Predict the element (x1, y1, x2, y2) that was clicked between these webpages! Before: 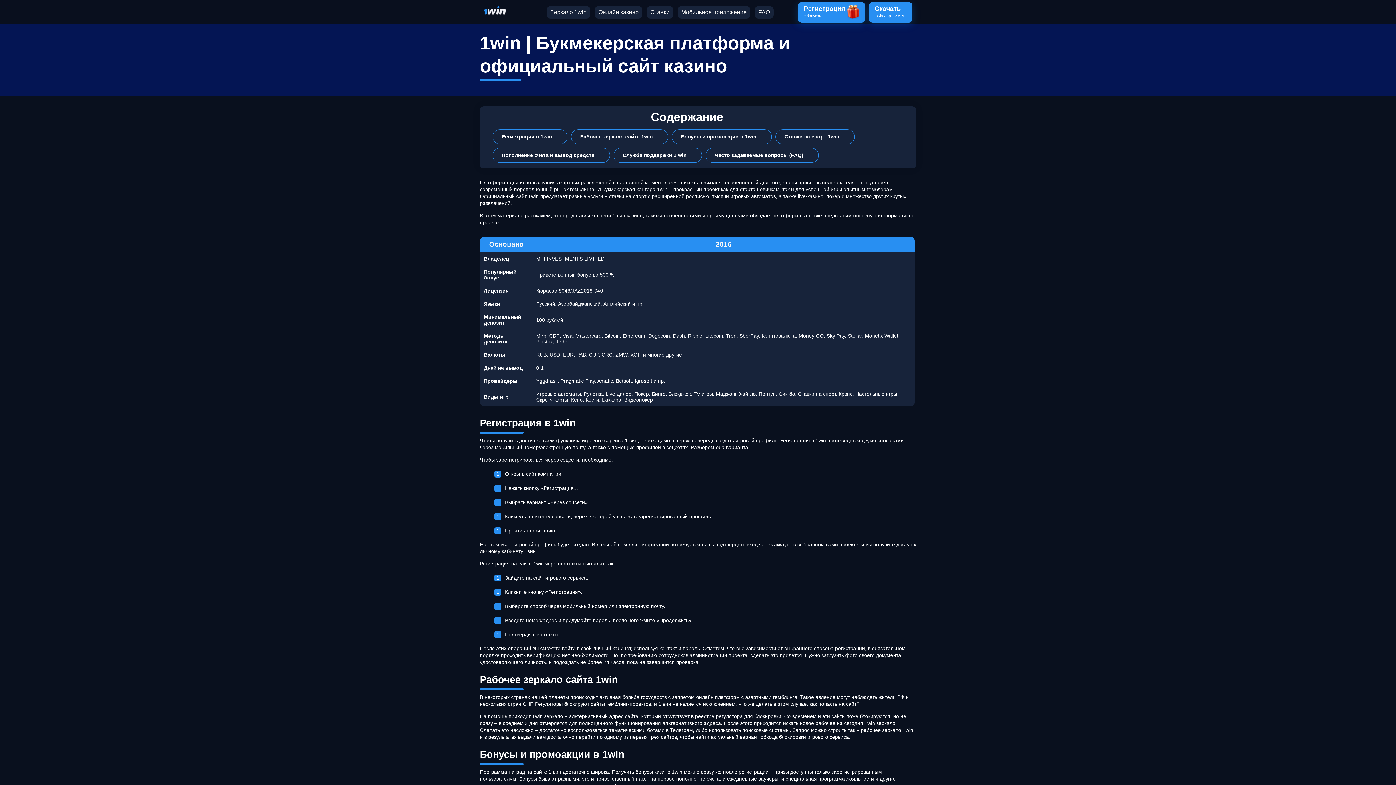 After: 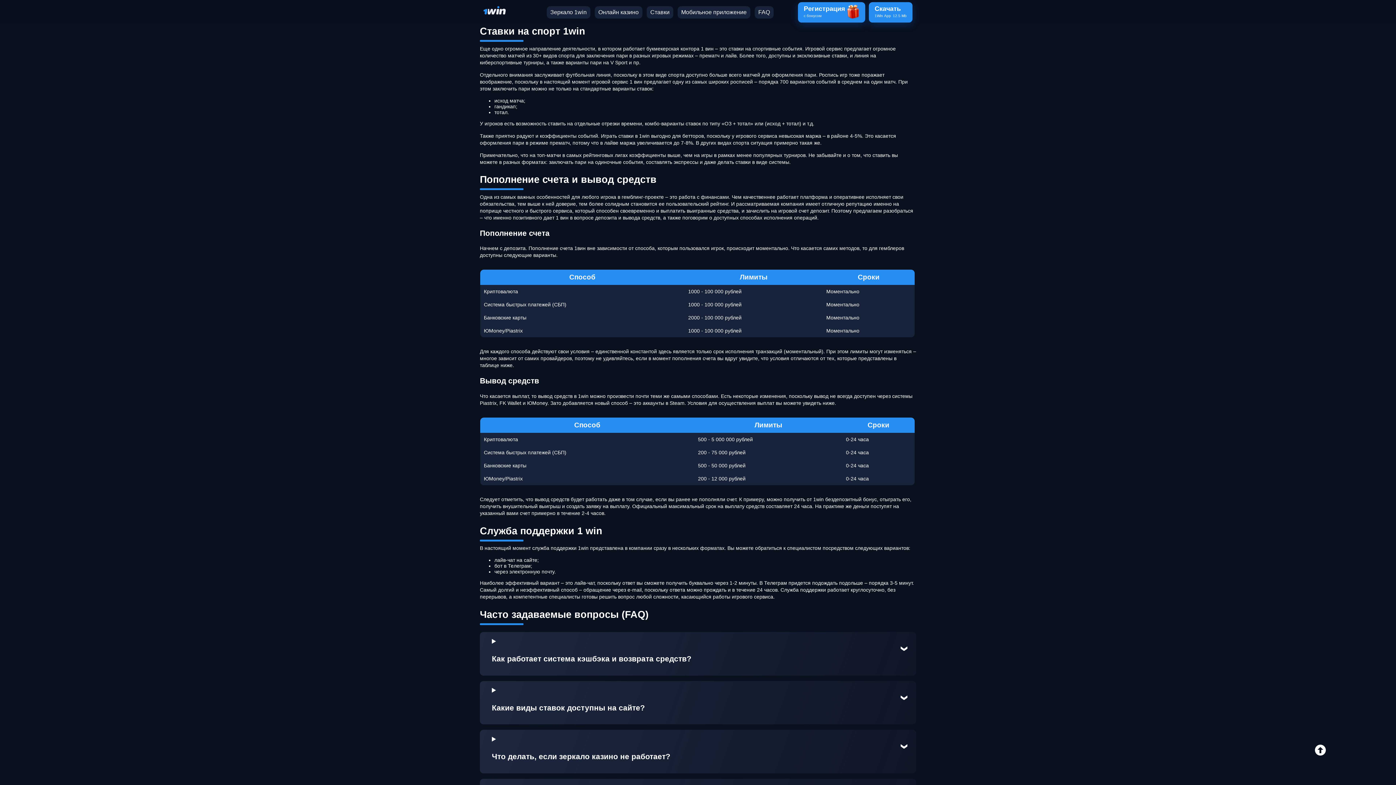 Action: bbox: (784, 133, 845, 140) label: Ставки на спорт 1win